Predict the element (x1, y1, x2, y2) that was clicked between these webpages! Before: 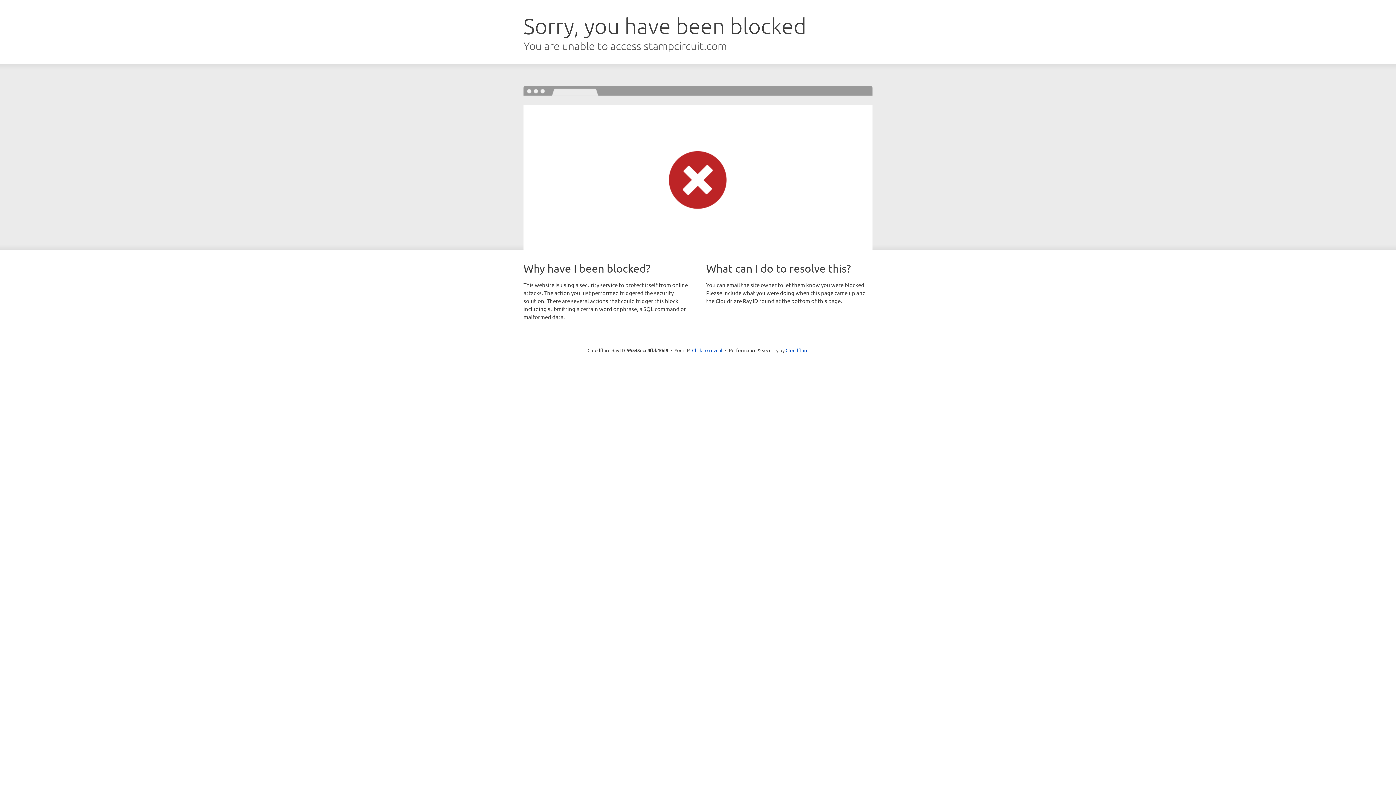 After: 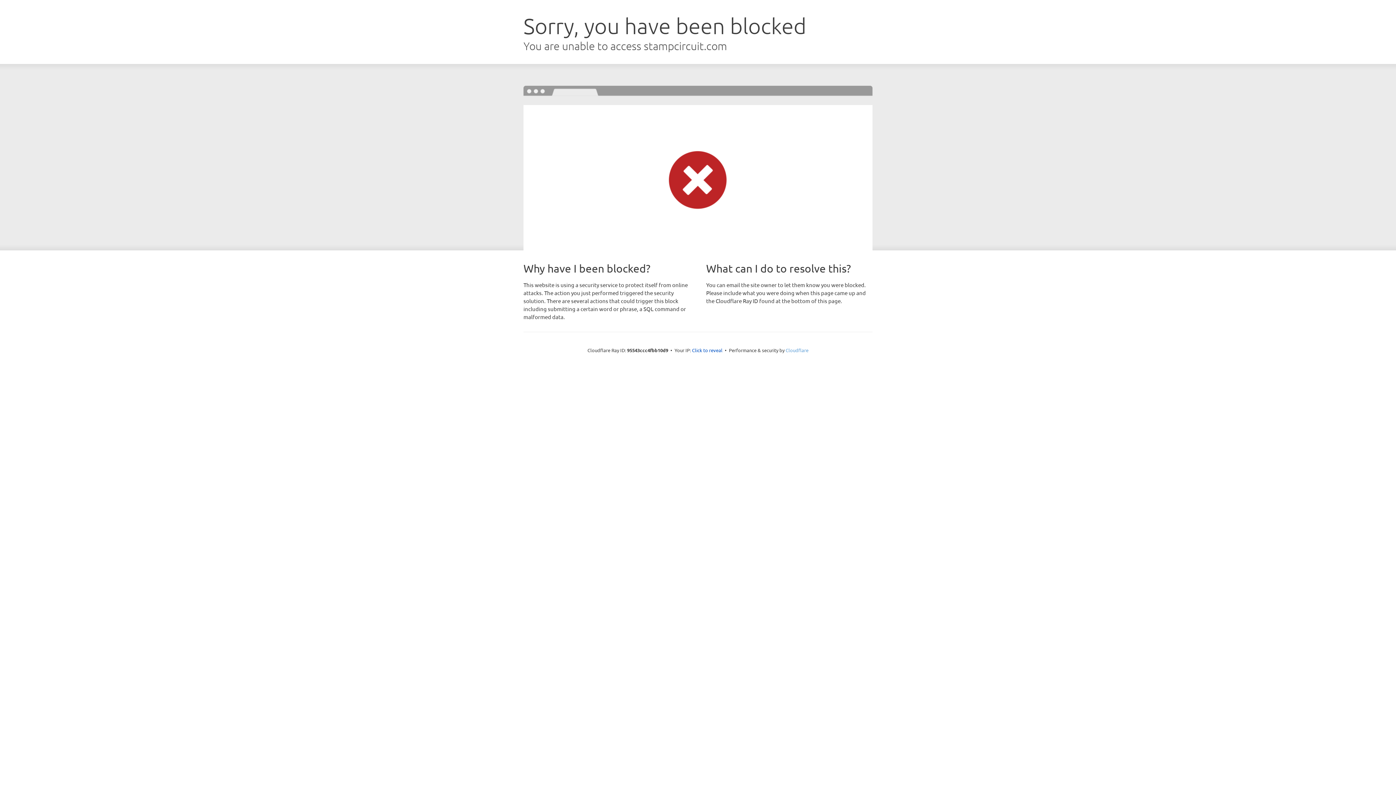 Action: label: Cloudflare bbox: (785, 347, 808, 353)